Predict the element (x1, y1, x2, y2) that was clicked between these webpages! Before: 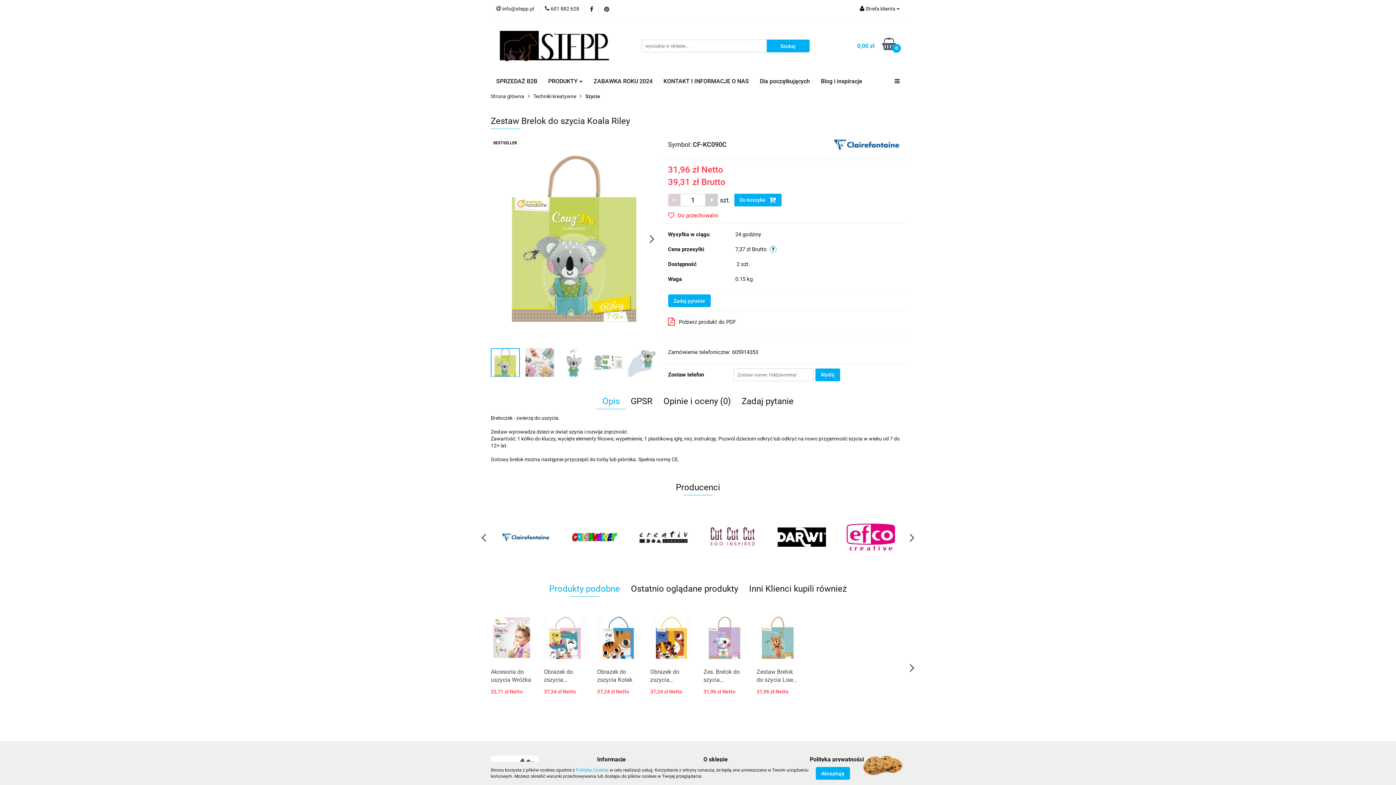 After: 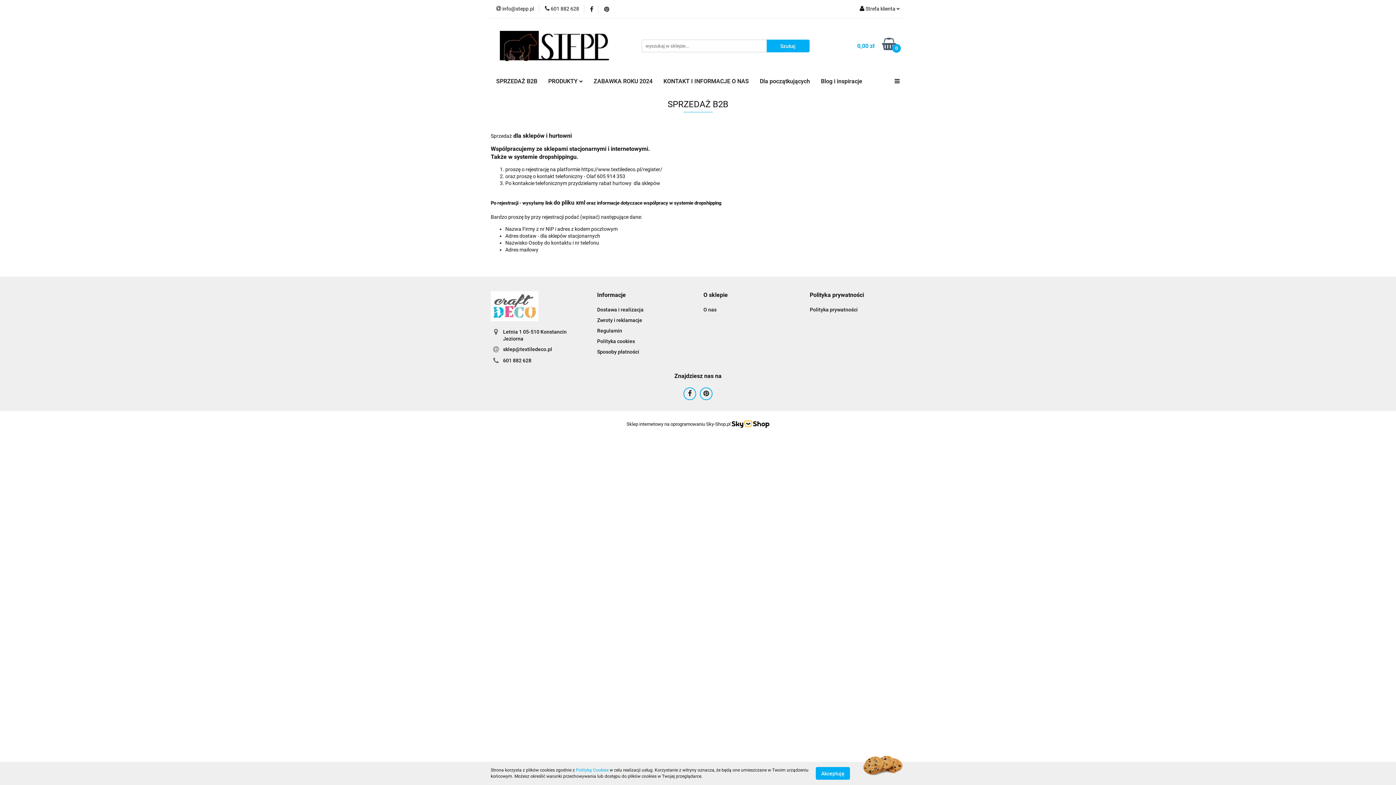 Action: label: SPRZEDAŻ B2B bbox: (490, 73, 542, 89)